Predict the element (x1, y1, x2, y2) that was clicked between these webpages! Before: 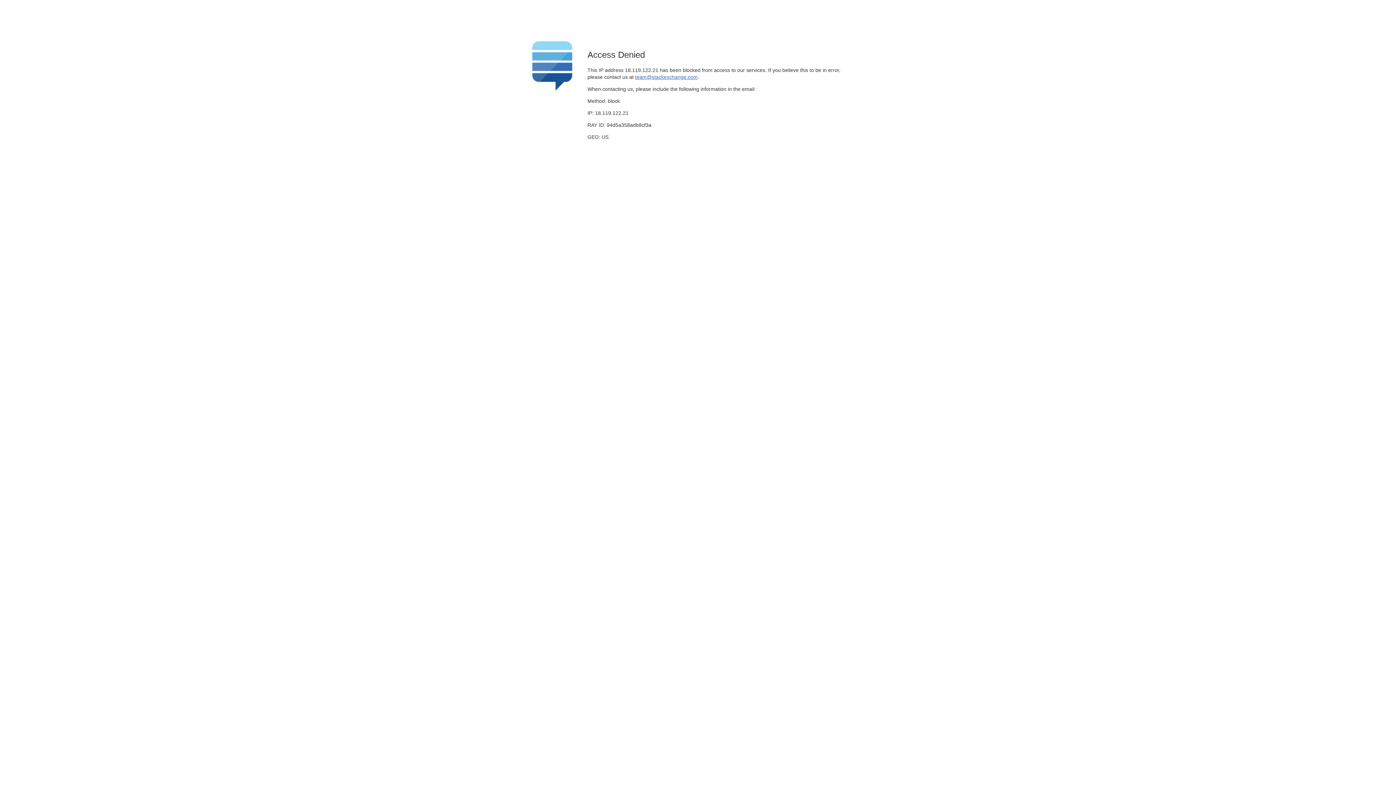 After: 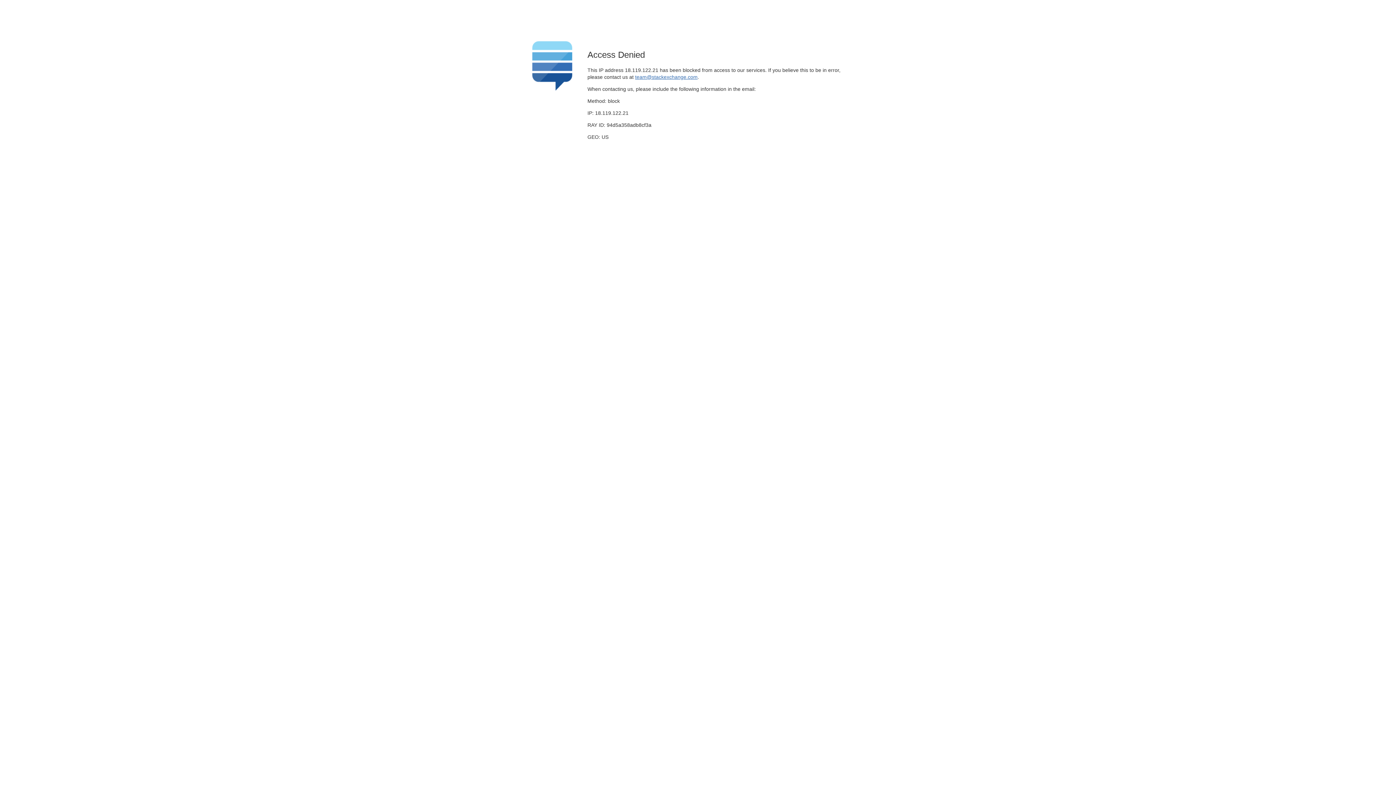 Action: label: team@stackexchange.com bbox: (635, 74, 697, 79)